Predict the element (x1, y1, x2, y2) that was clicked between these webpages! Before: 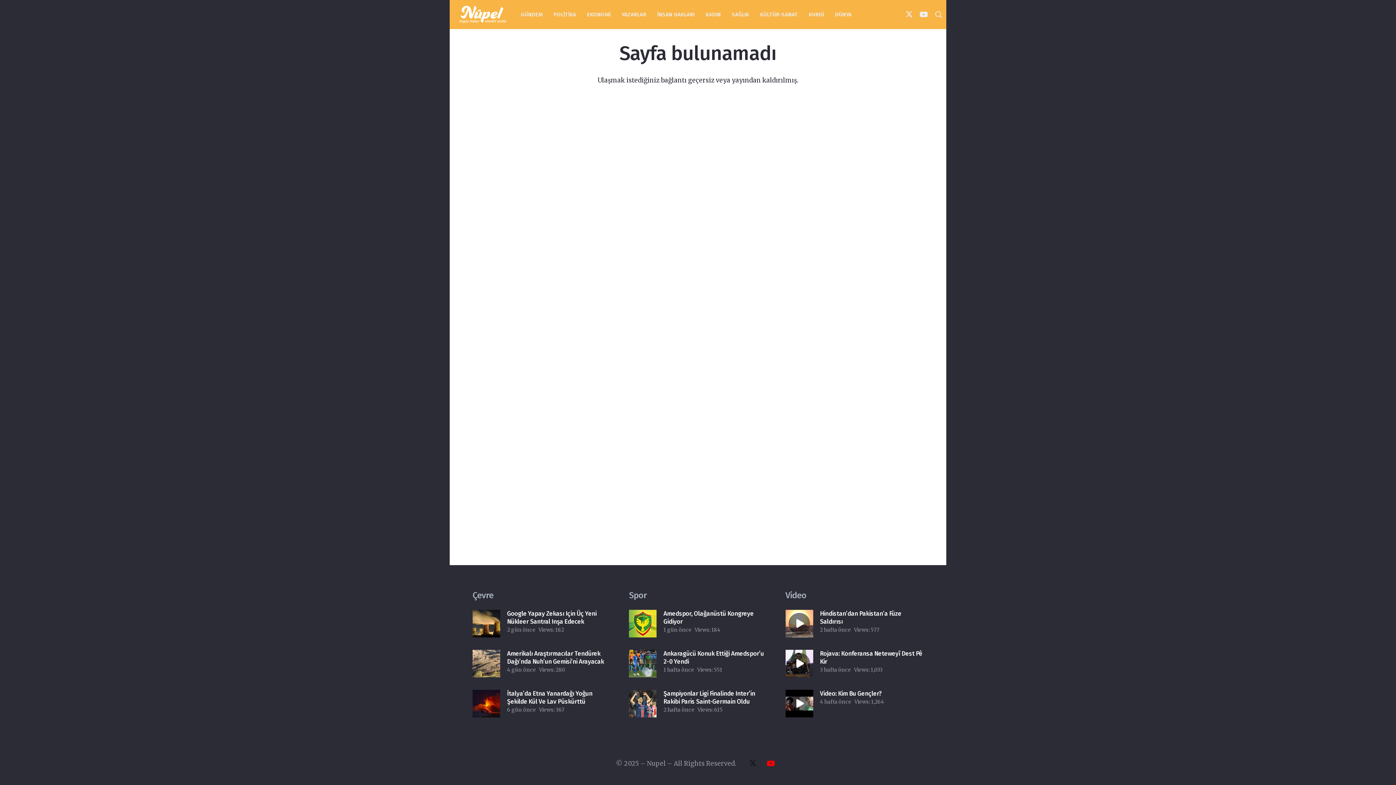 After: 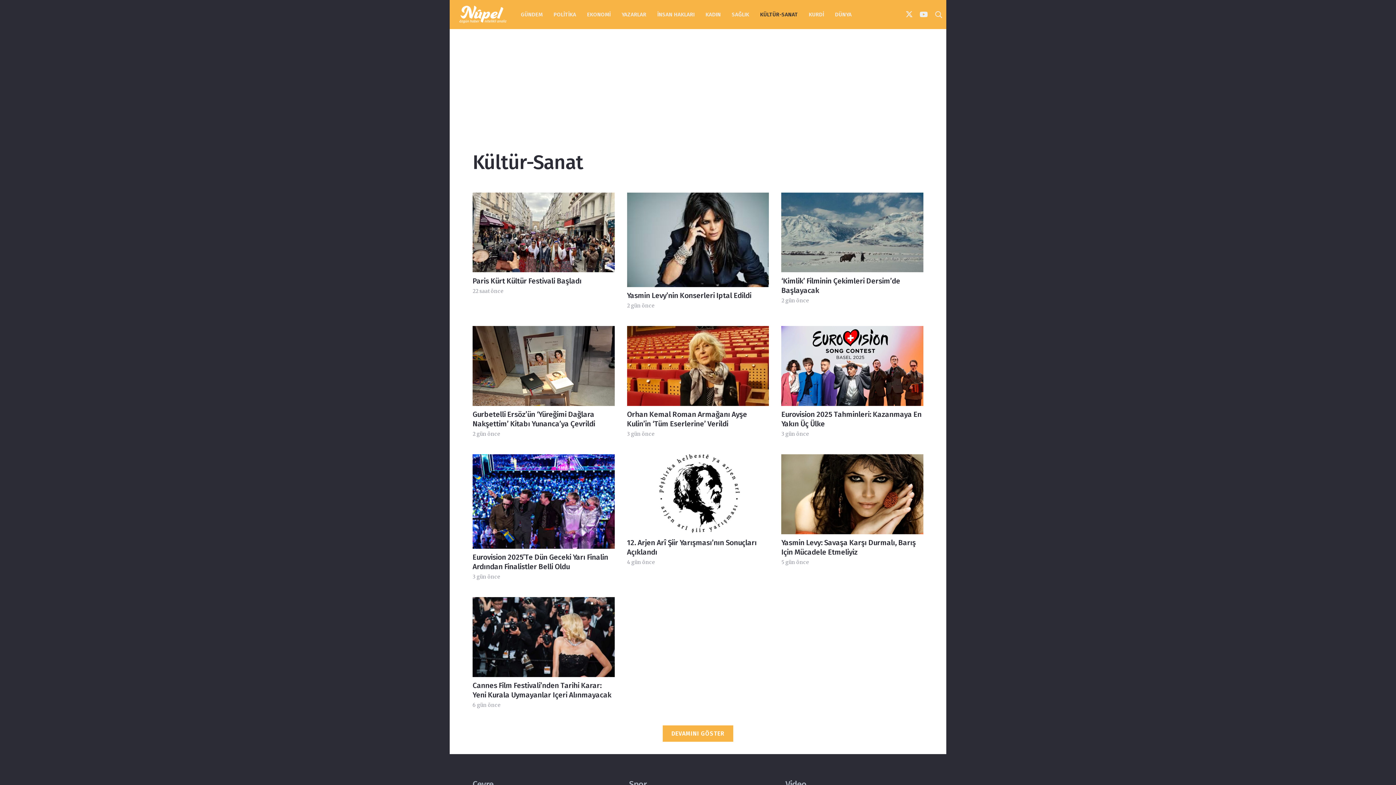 Action: label: KÜLTÜR-SANAT bbox: (754, 0, 803, 29)